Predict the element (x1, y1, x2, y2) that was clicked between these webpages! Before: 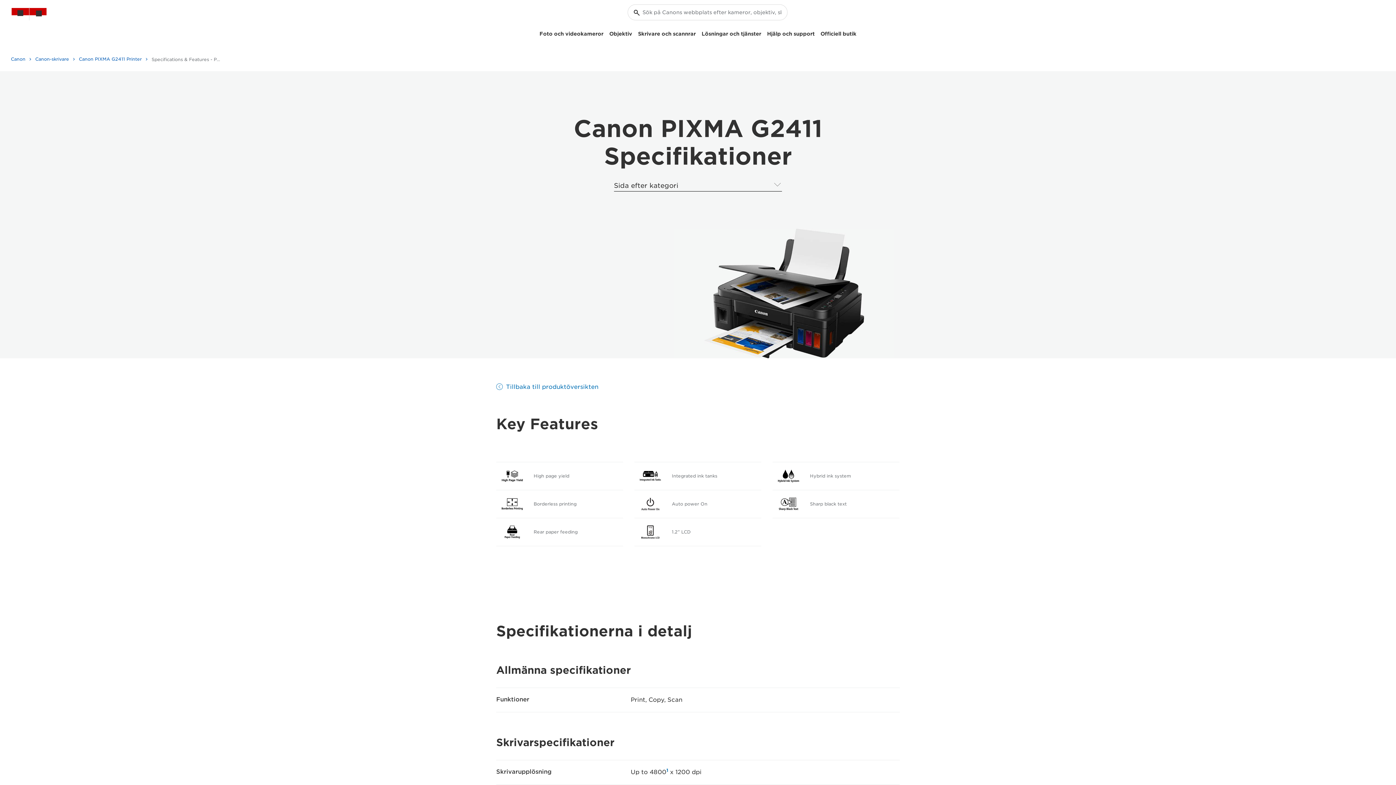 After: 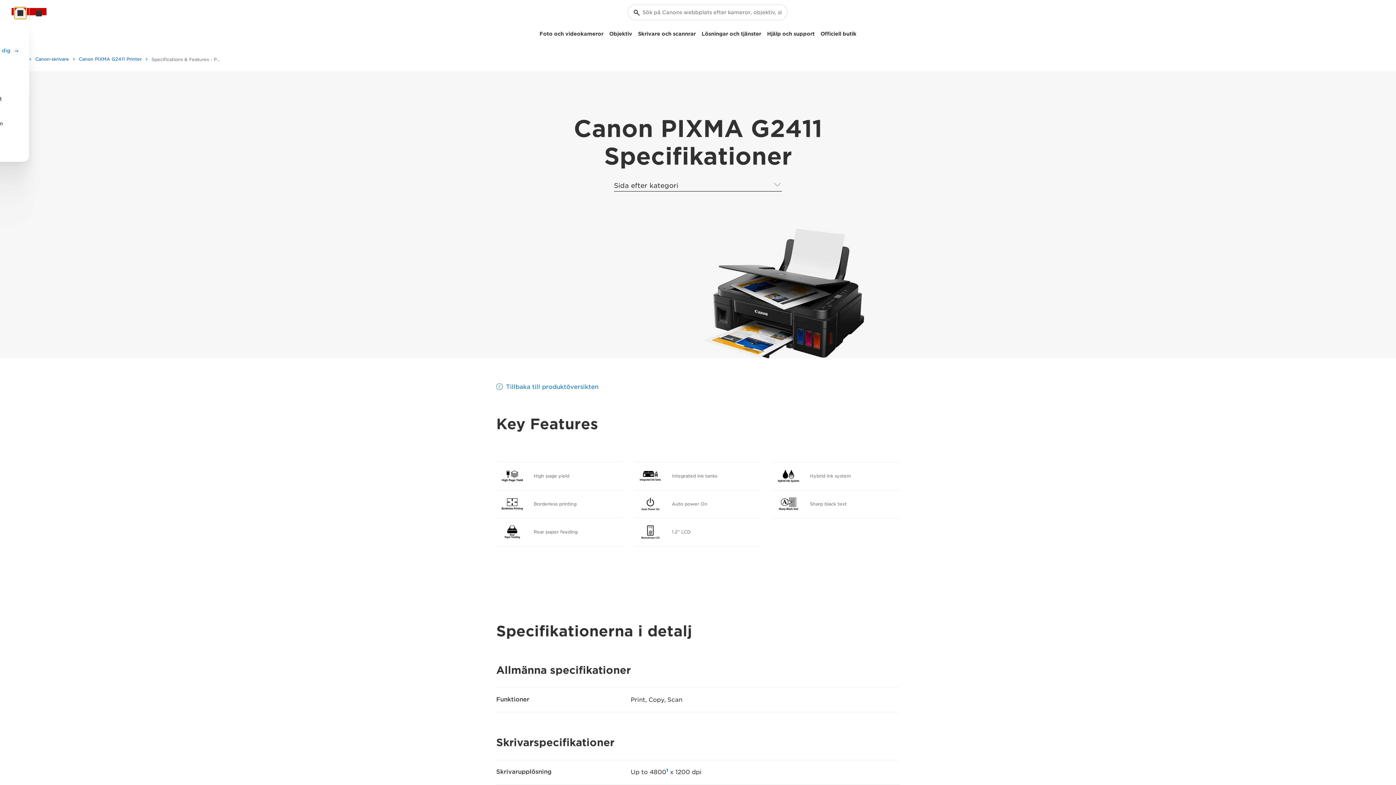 Action: bbox: (14, 7, 26, 18) label: Mitt konto